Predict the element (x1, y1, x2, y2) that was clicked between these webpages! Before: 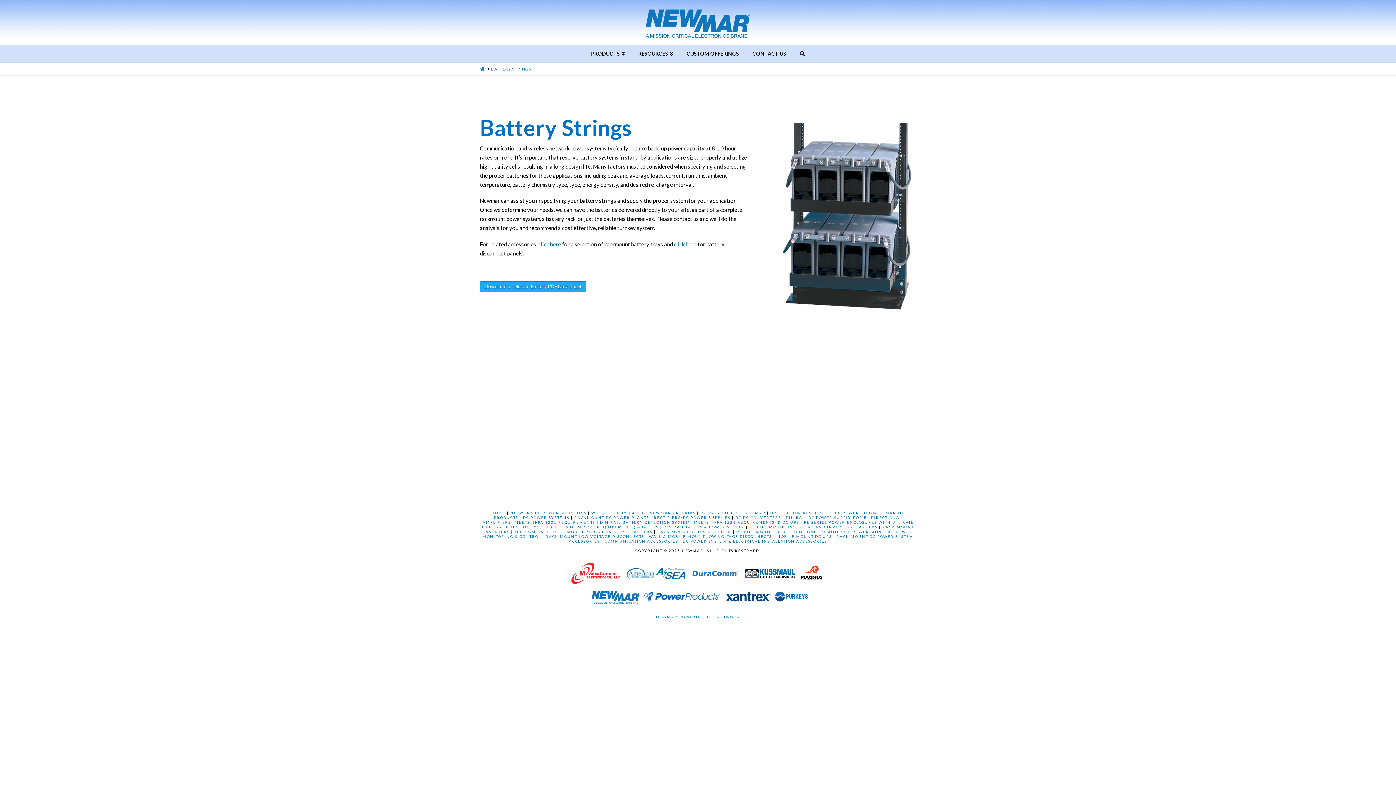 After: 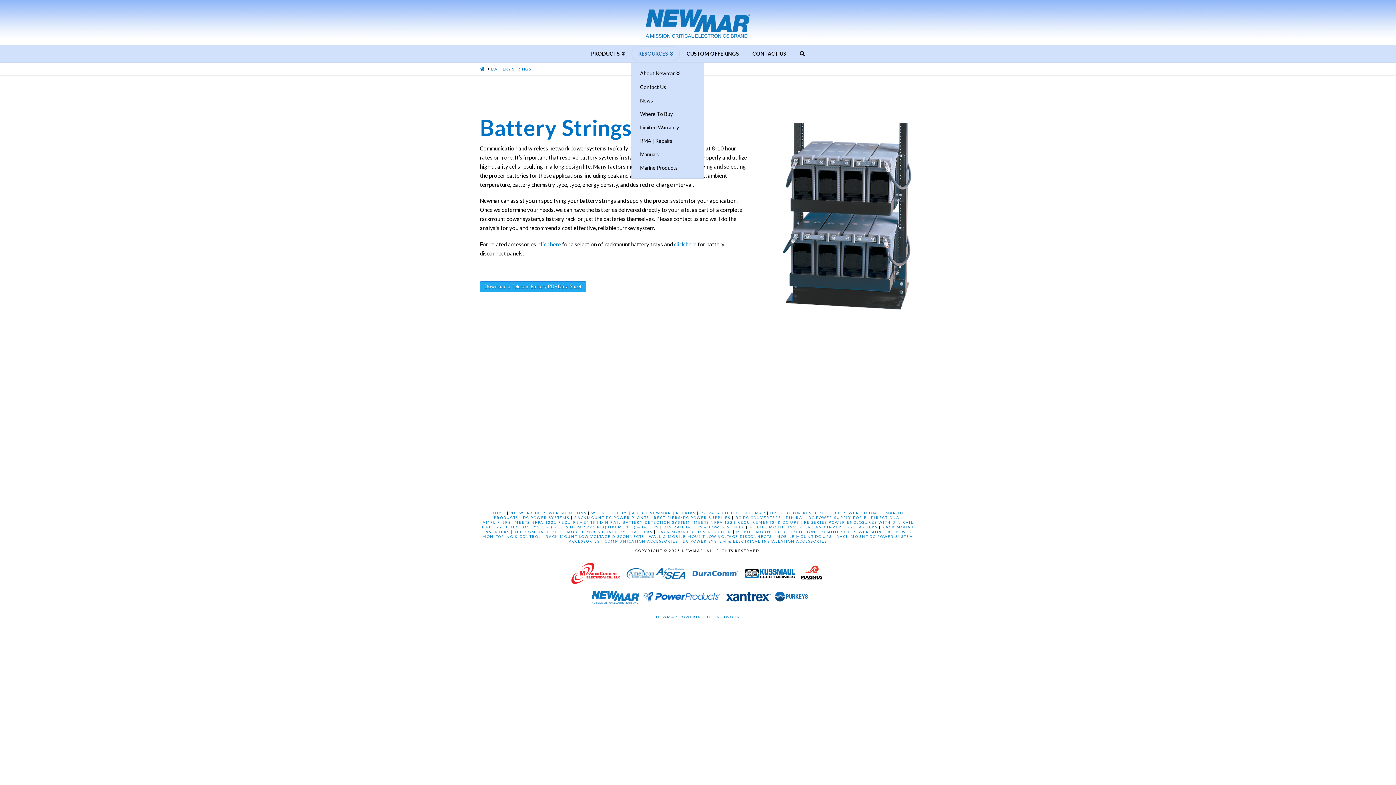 Action: bbox: (631, 45, 680, 62) label: RESOURCES